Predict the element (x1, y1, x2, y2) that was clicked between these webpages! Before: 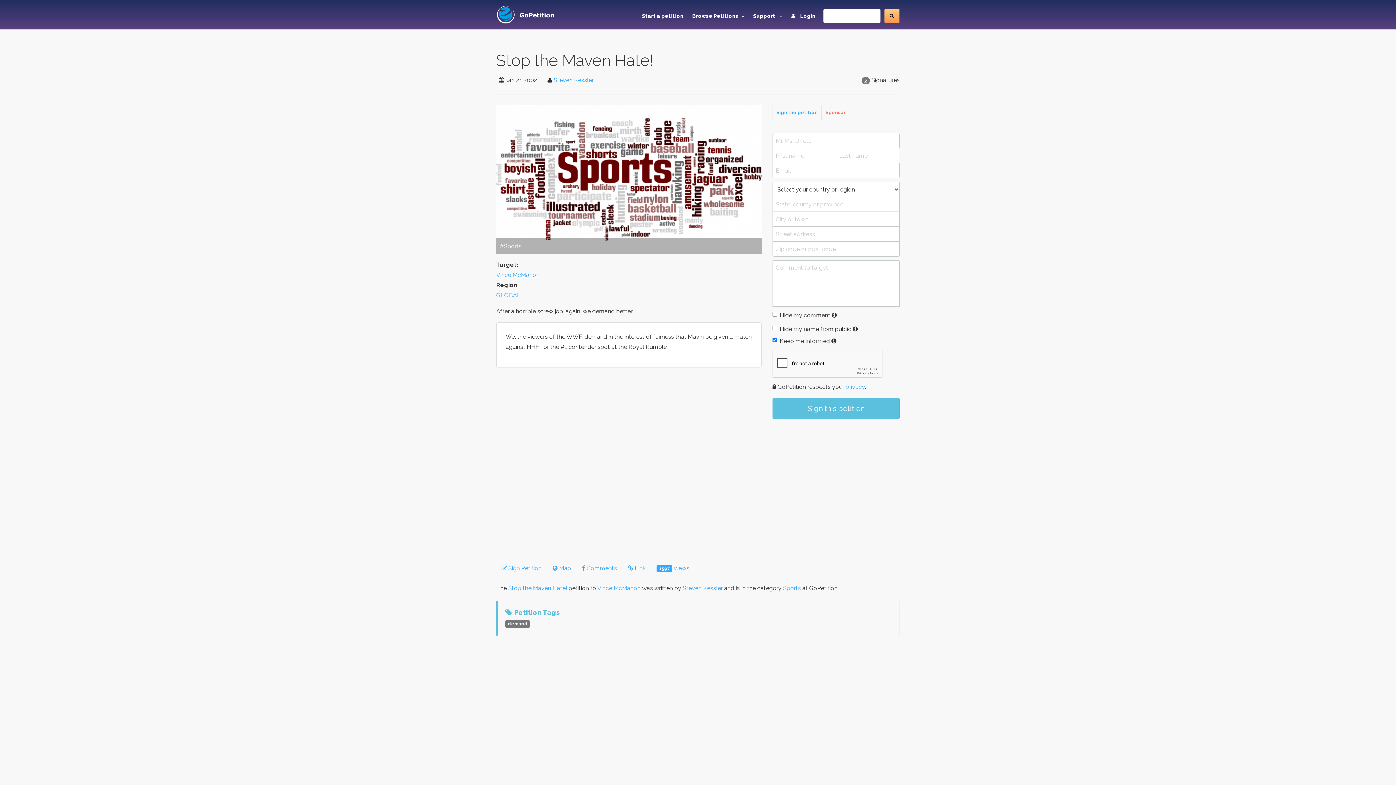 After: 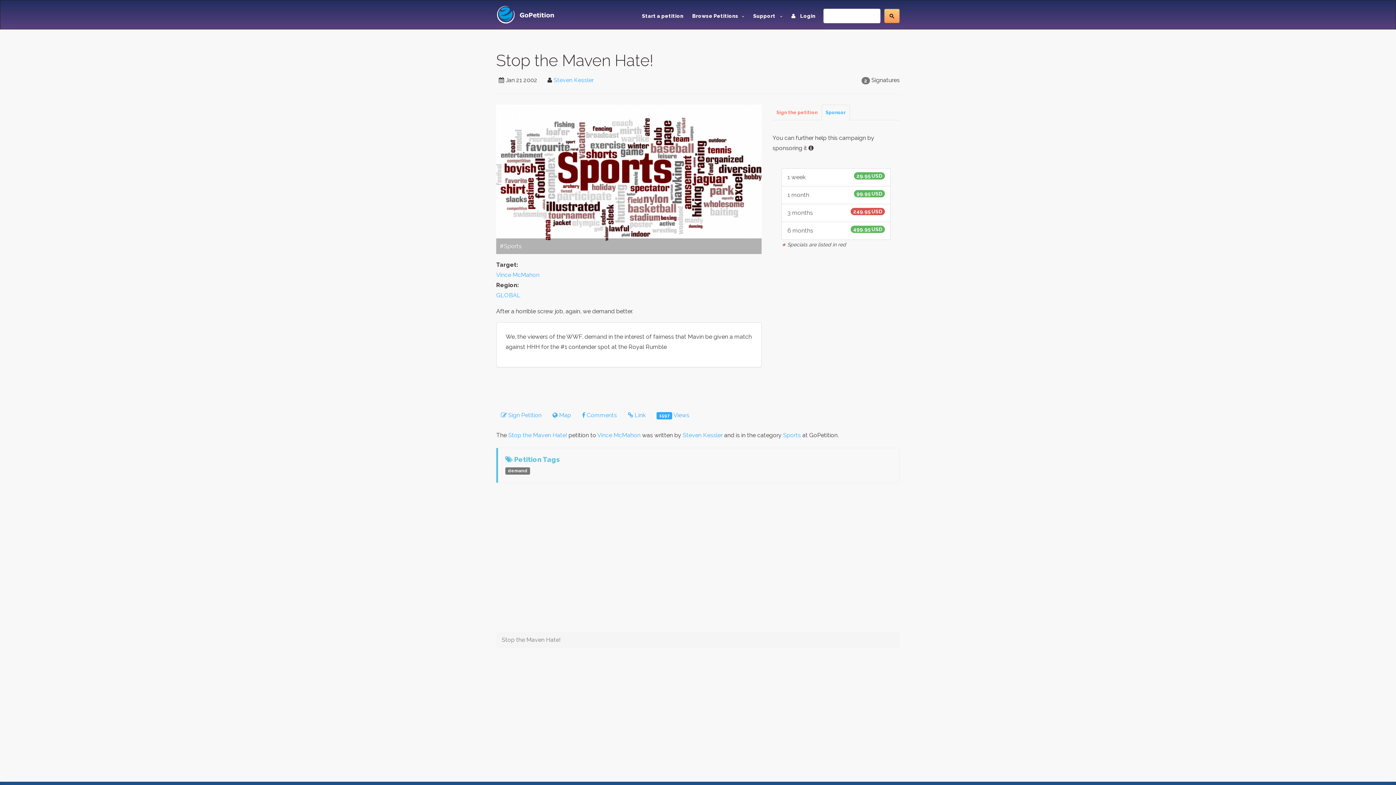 Action: bbox: (821, 104, 850, 120) label: Sponsor